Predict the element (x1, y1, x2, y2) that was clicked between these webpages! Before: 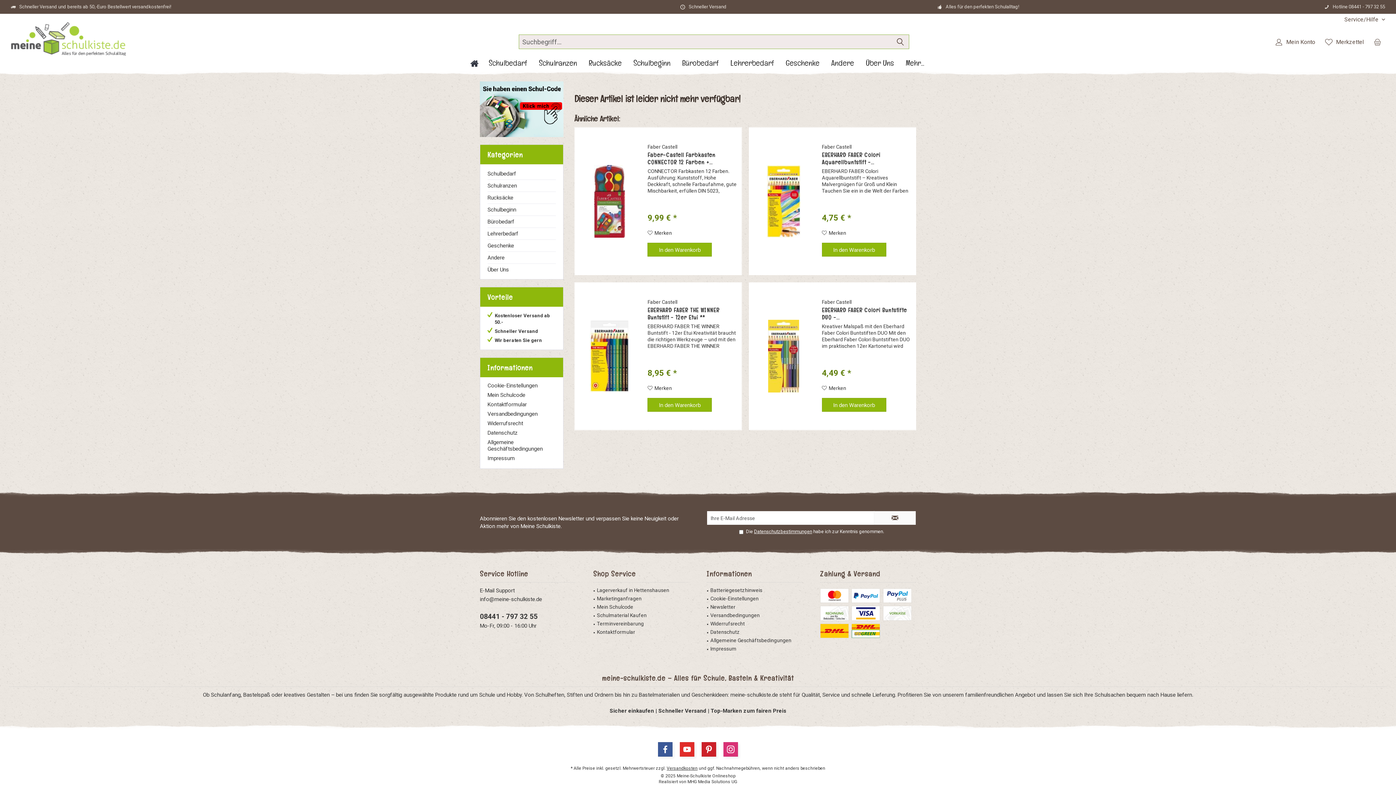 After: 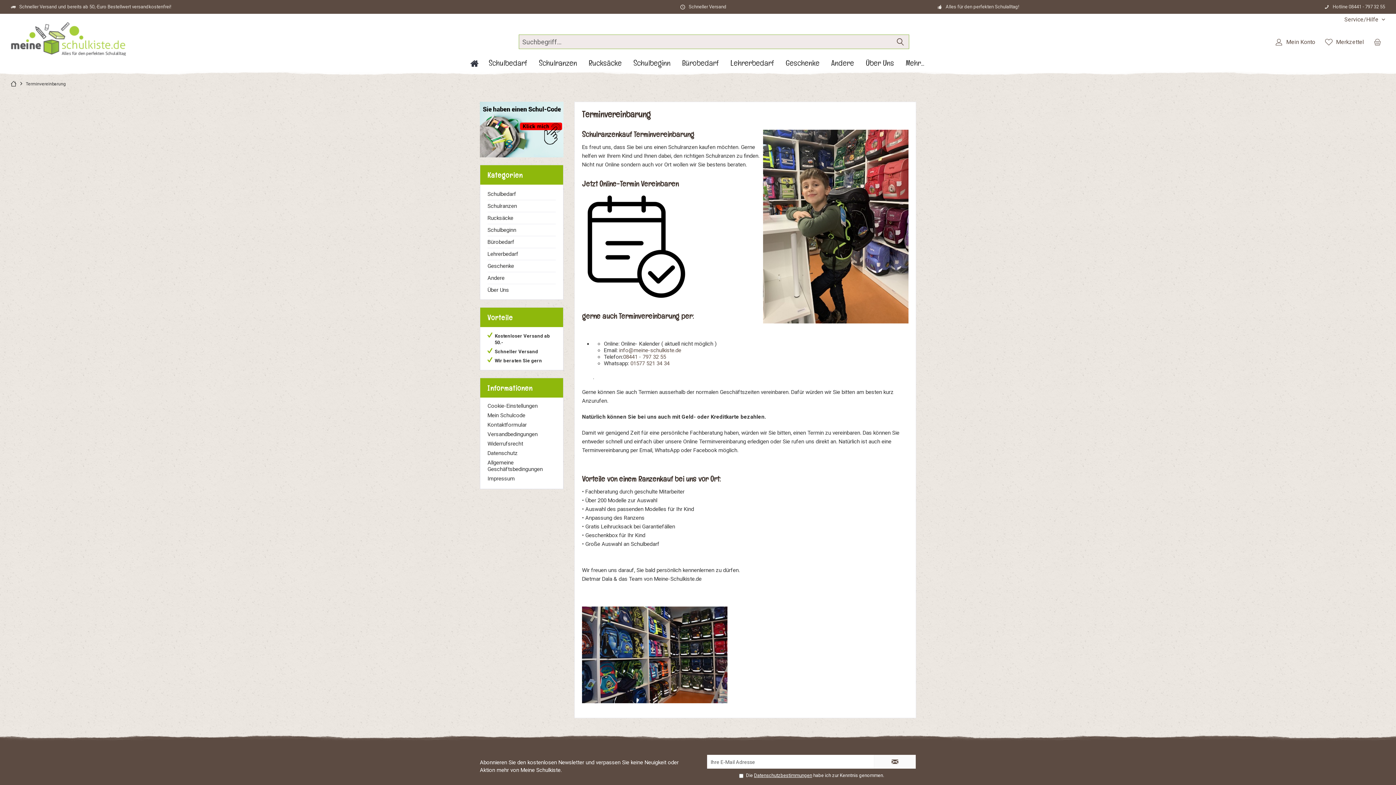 Action: bbox: (597, 620, 688, 628) label: Terminvereinbarung